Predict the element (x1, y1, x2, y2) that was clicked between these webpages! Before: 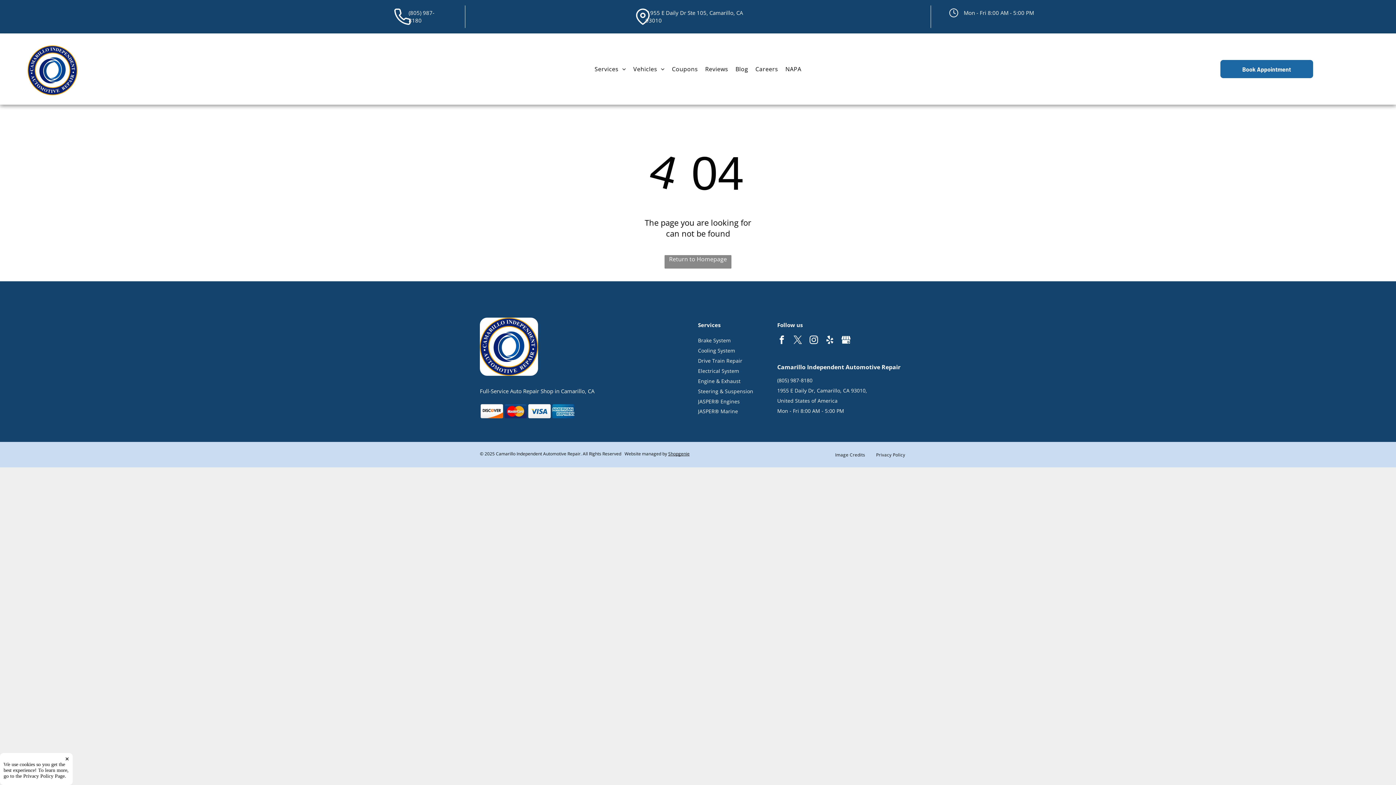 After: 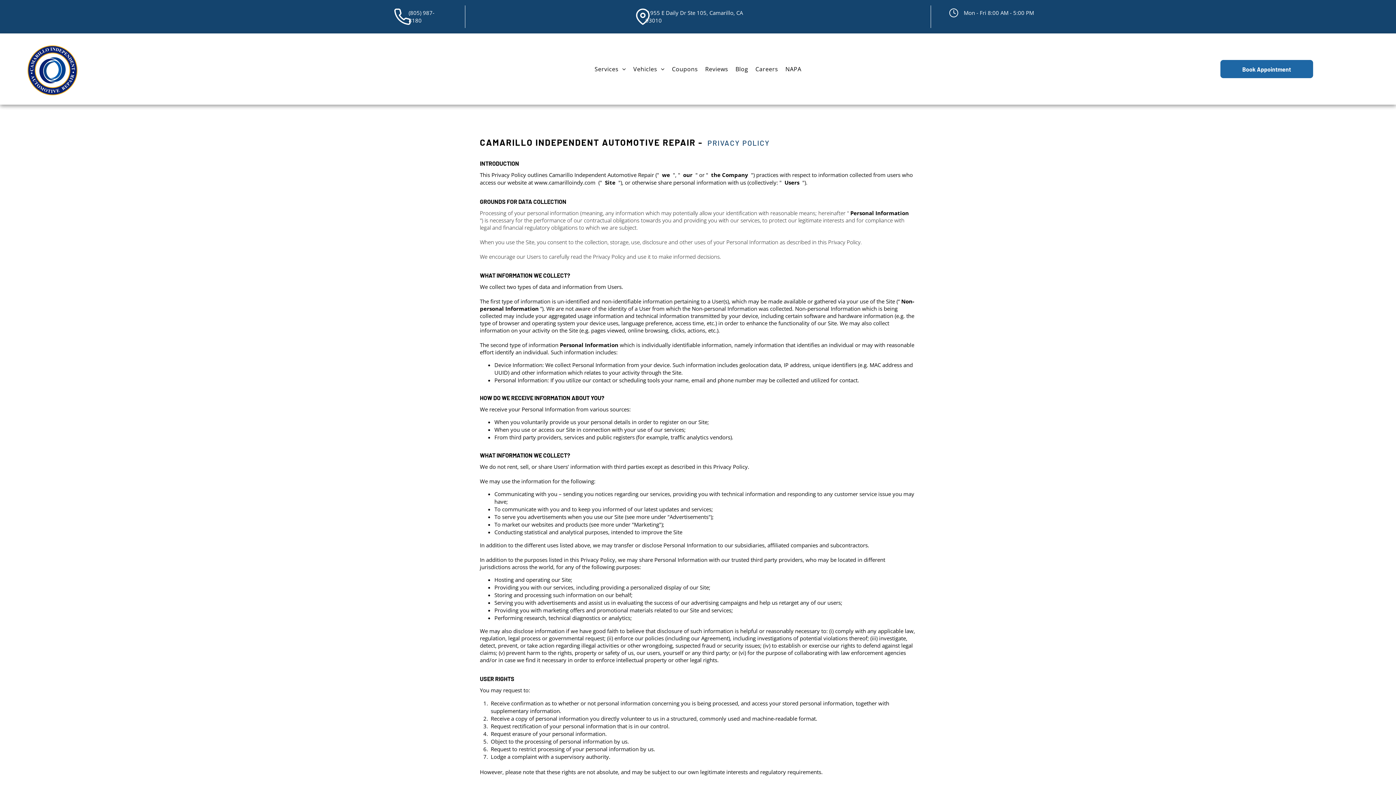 Action: label: Privacy Policy bbox: (870, 450, 910, 459)